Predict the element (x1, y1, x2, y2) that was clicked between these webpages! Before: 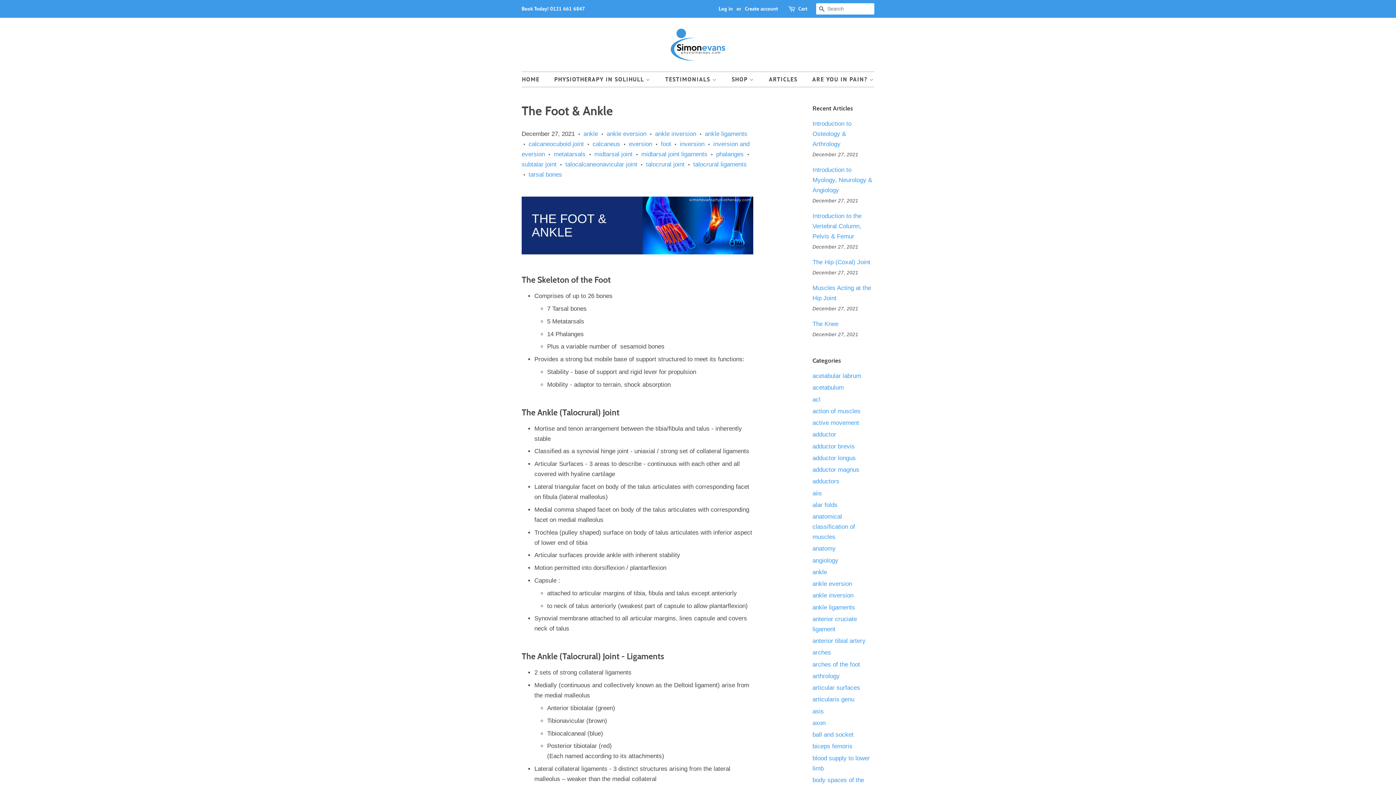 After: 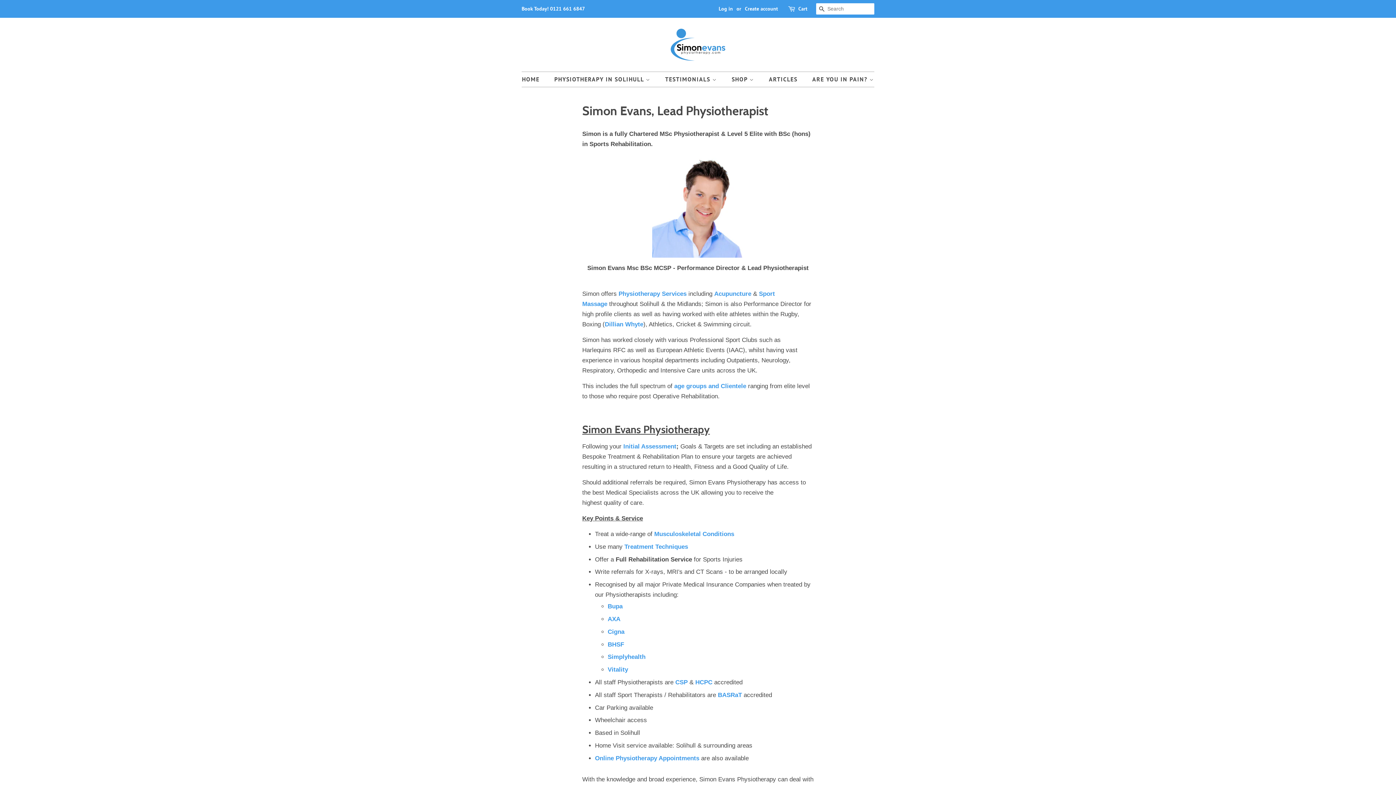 Action: label: PHYSIOTHERAPY IN SOLIHULL  bbox: (549, 72, 657, 86)